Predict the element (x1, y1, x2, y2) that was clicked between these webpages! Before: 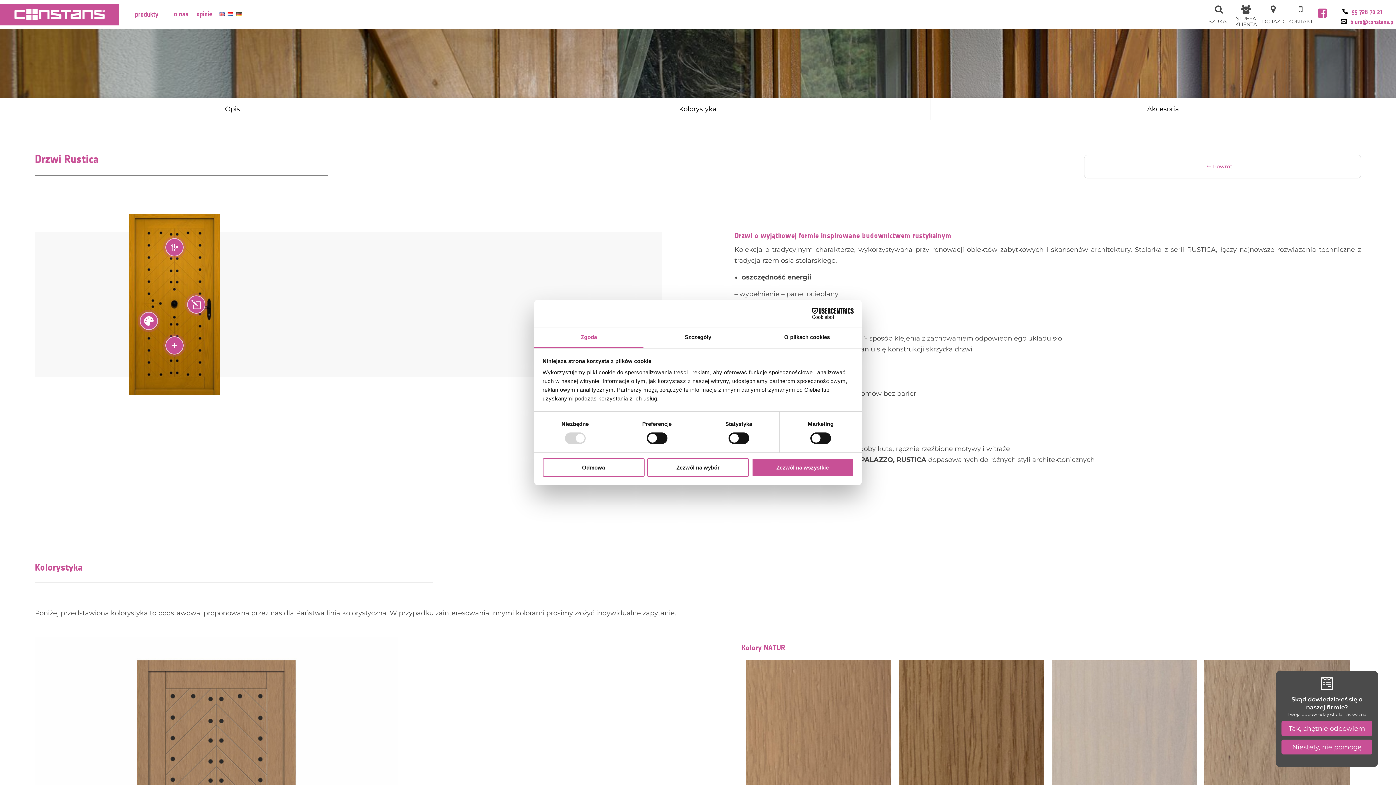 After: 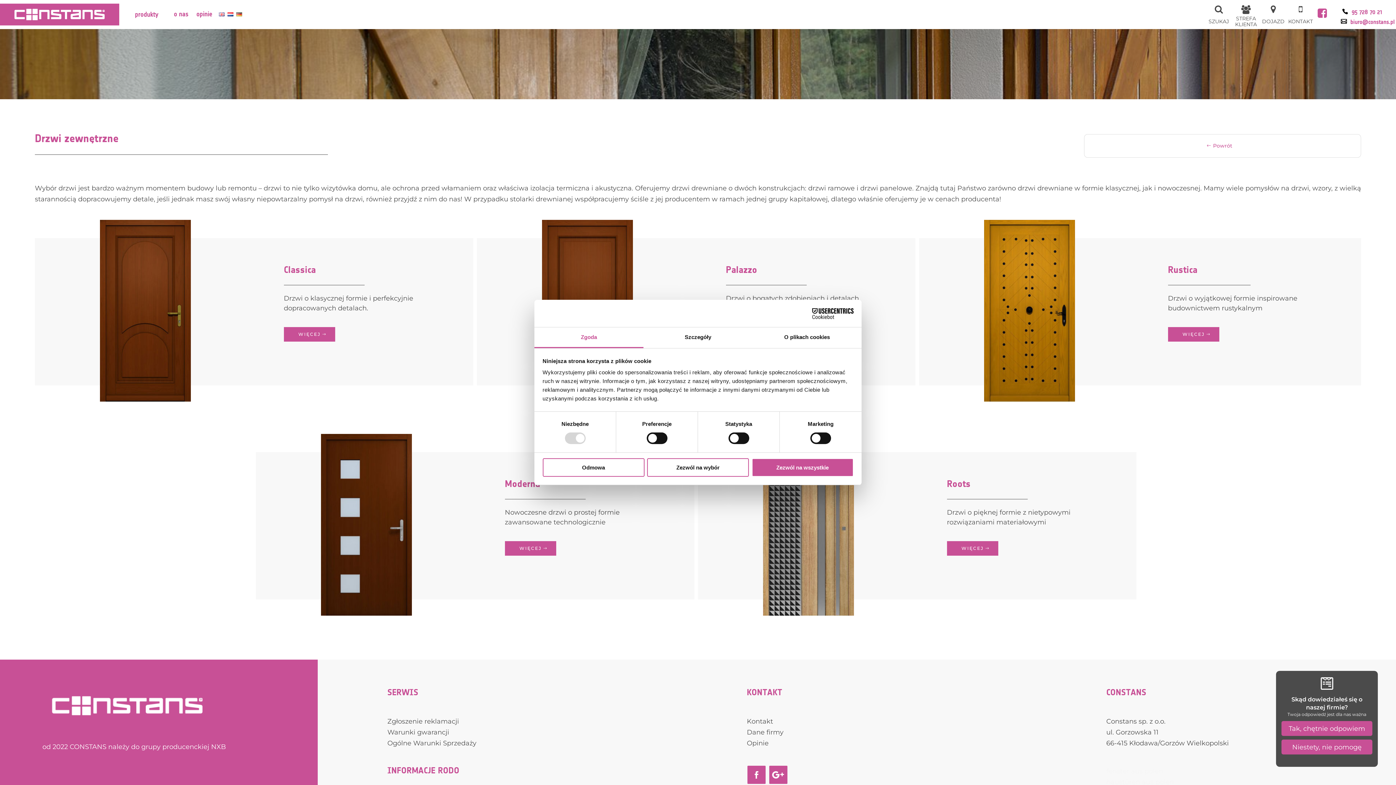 Action: label: Powrót bbox: (1084, 154, 1361, 178)